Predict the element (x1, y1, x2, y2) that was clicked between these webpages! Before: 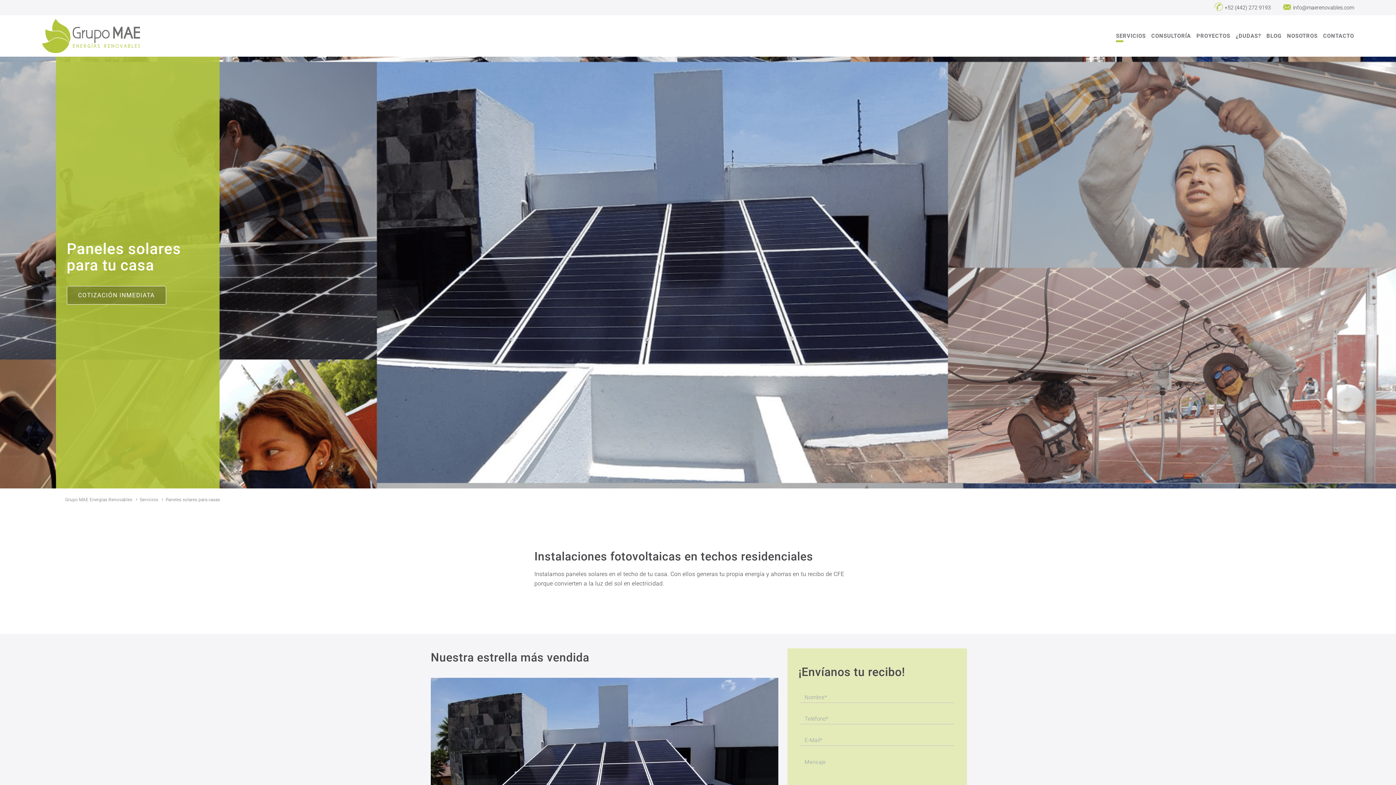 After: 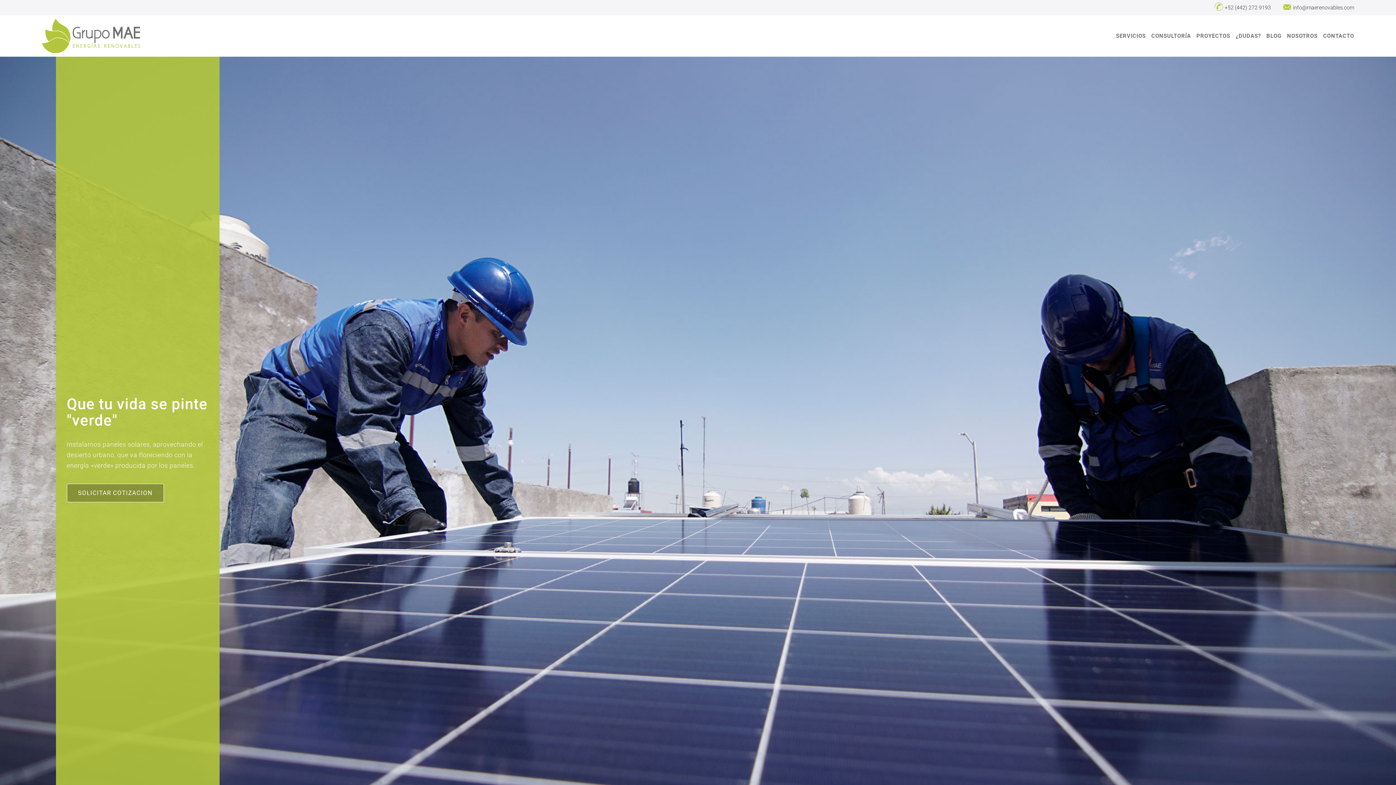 Action: bbox: (41, 18, 140, 53)